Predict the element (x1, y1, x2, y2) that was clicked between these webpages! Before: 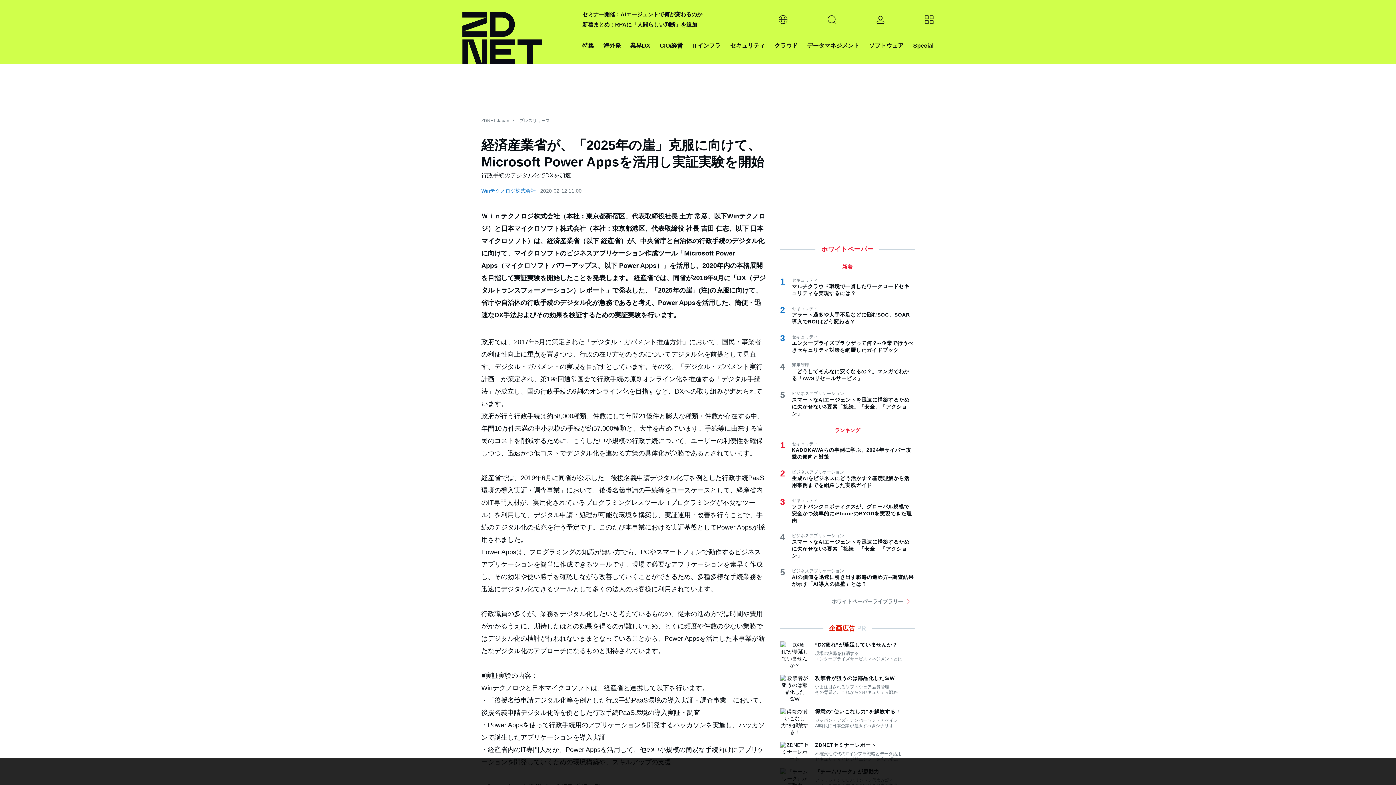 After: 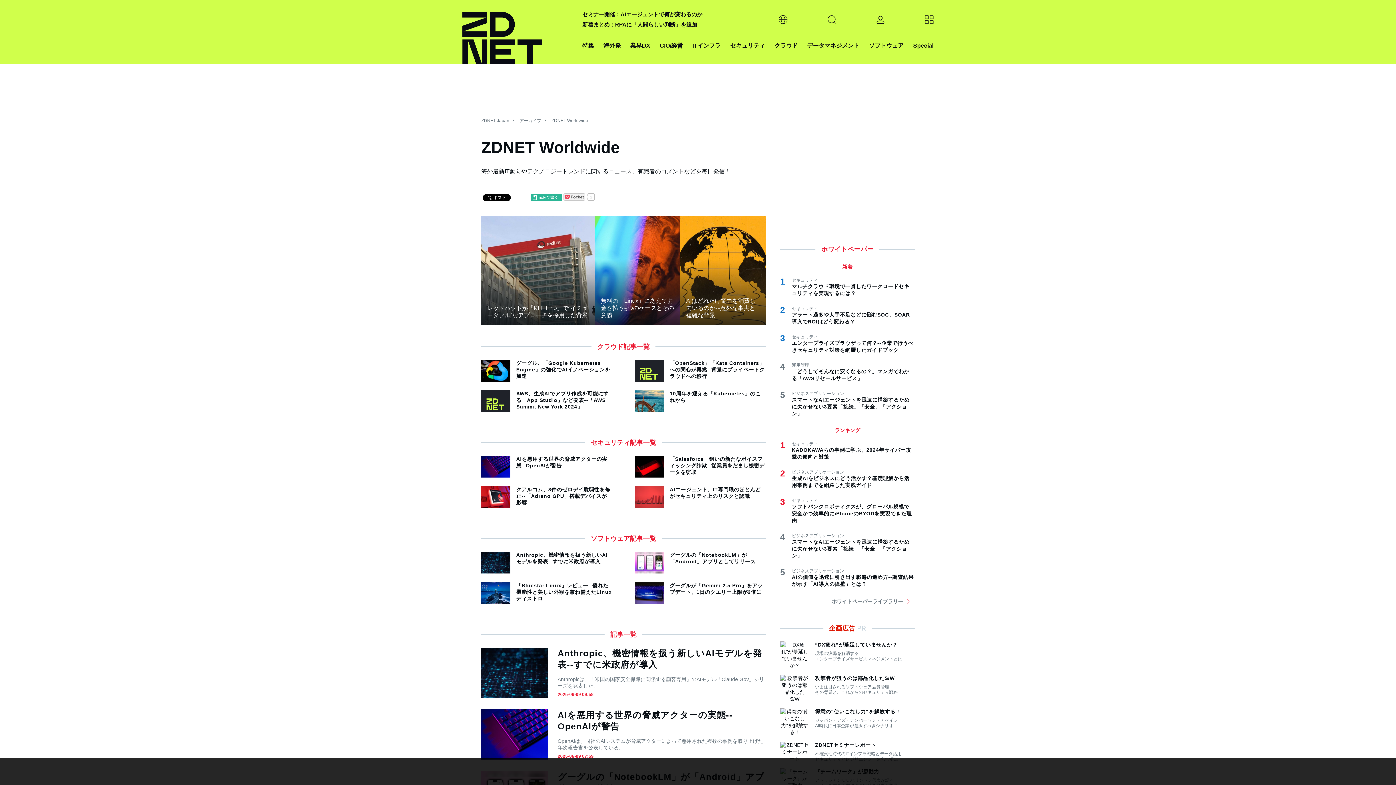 Action: label: 海外発 bbox: (603, 40, 621, 50)